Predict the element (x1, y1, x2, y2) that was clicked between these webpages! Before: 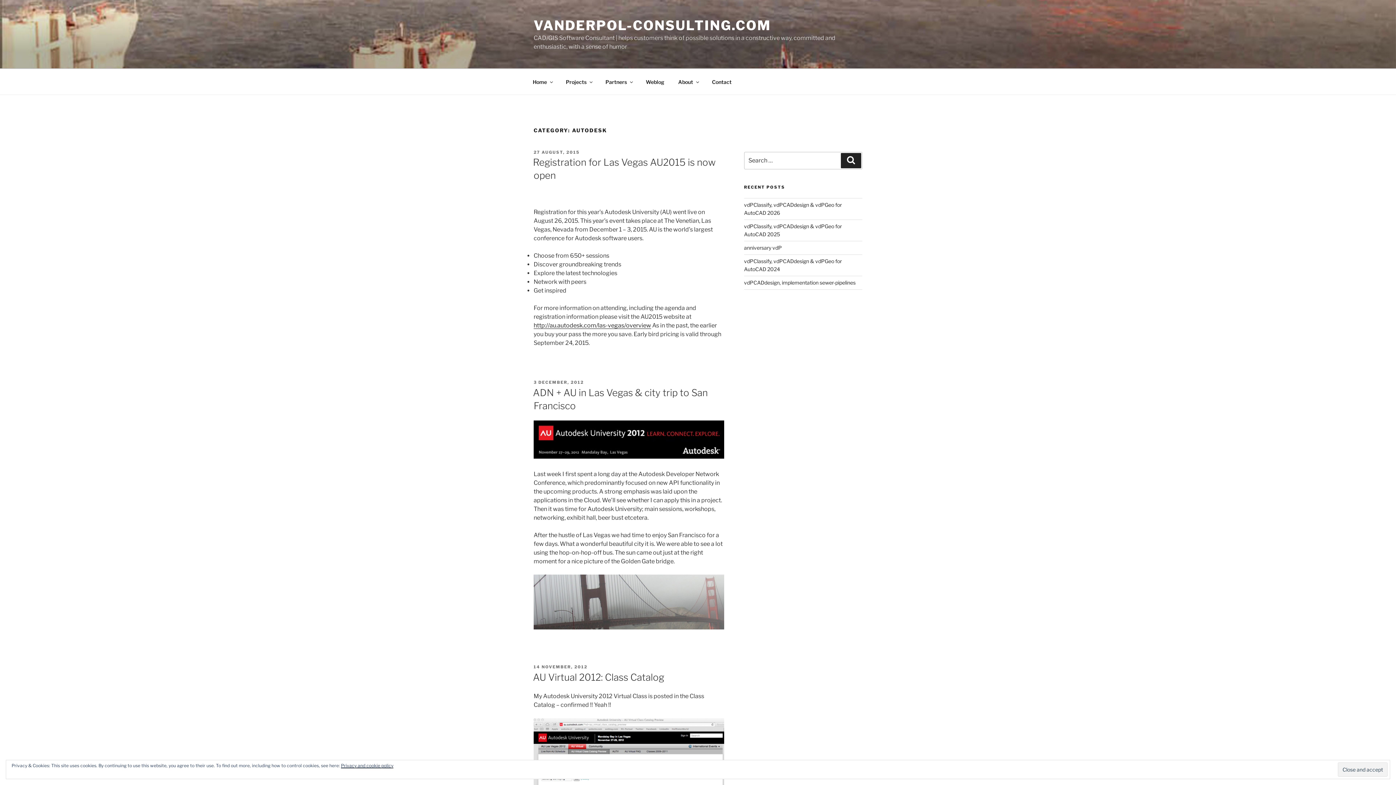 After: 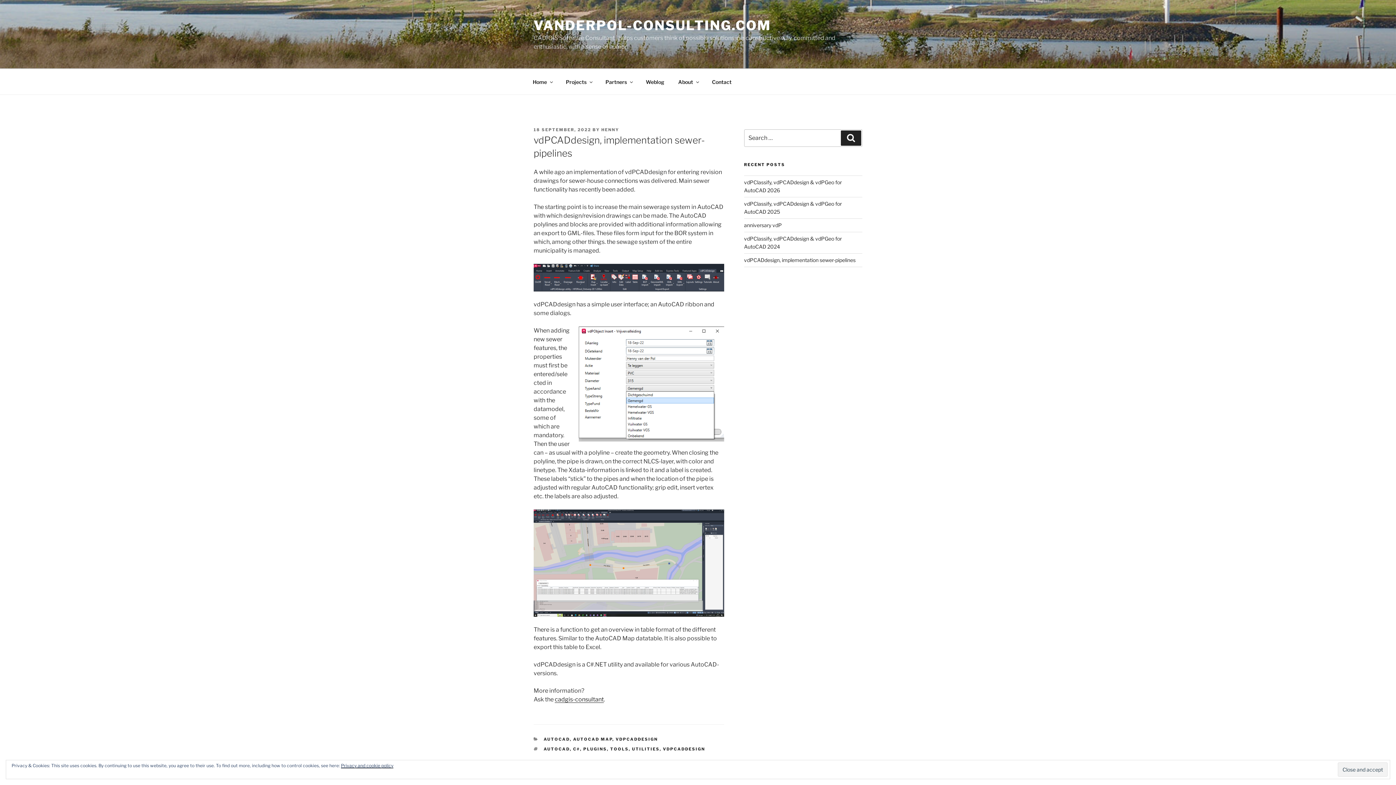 Action: bbox: (744, 279, 855, 285) label: vdPCADdesign, implementation sewer-pipelines